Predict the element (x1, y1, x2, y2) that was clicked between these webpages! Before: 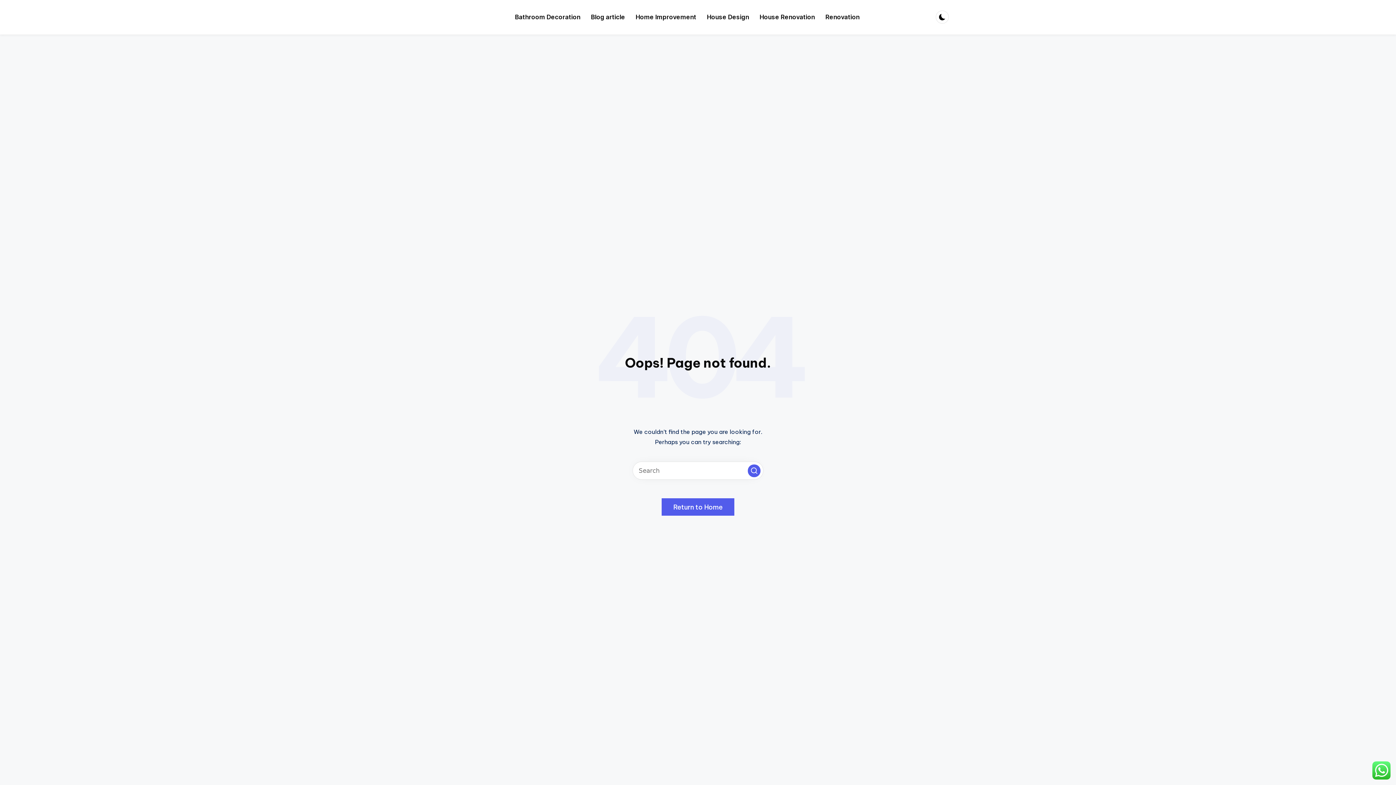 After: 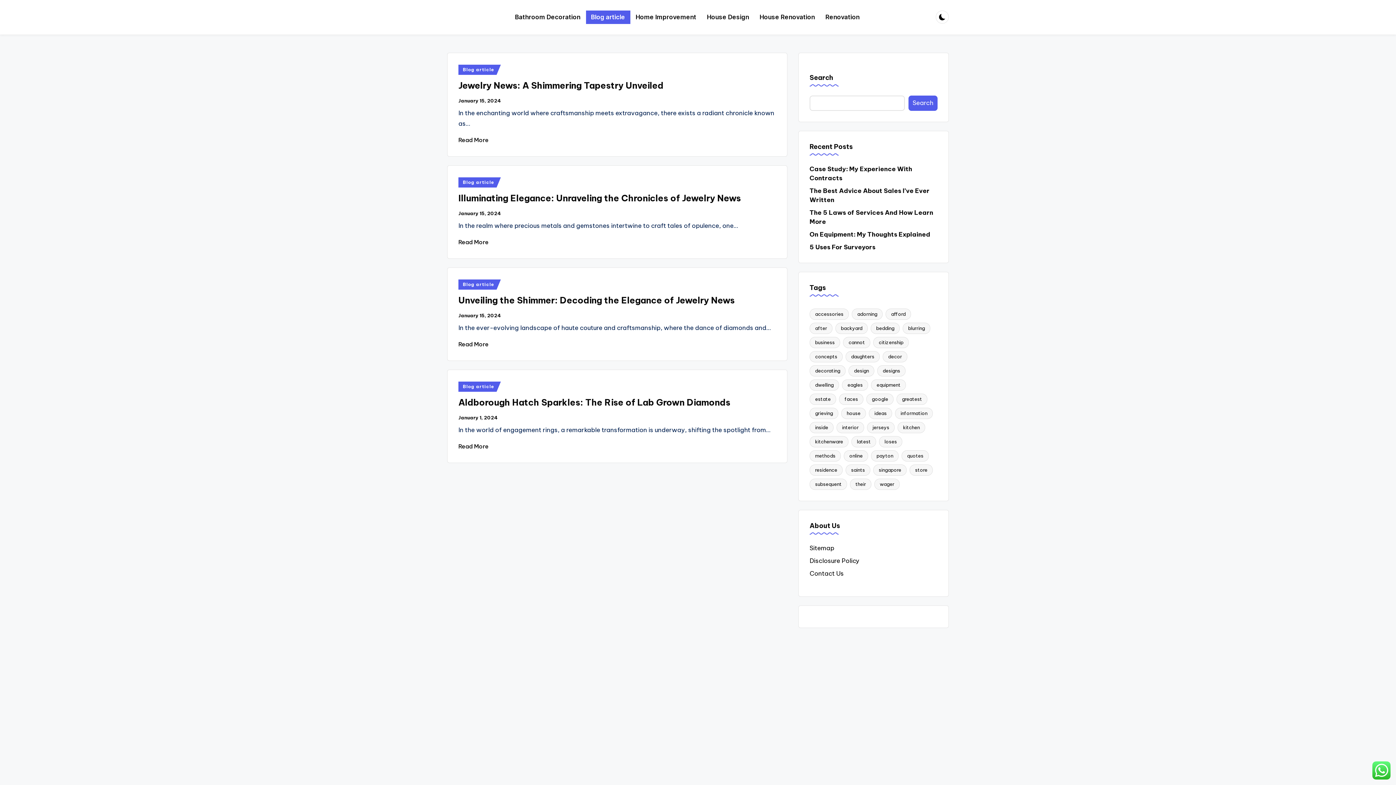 Action: bbox: (586, 10, 630, 23) label: Blog article